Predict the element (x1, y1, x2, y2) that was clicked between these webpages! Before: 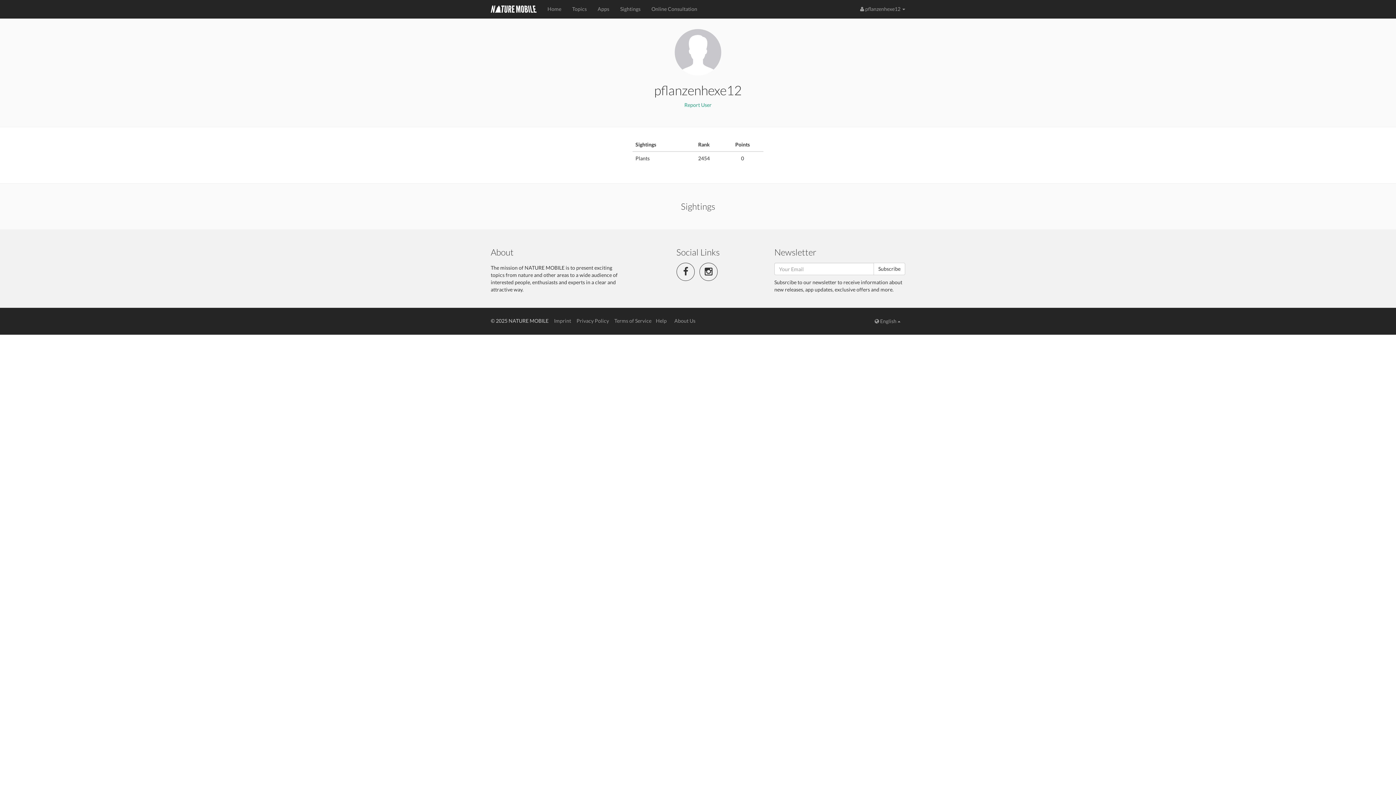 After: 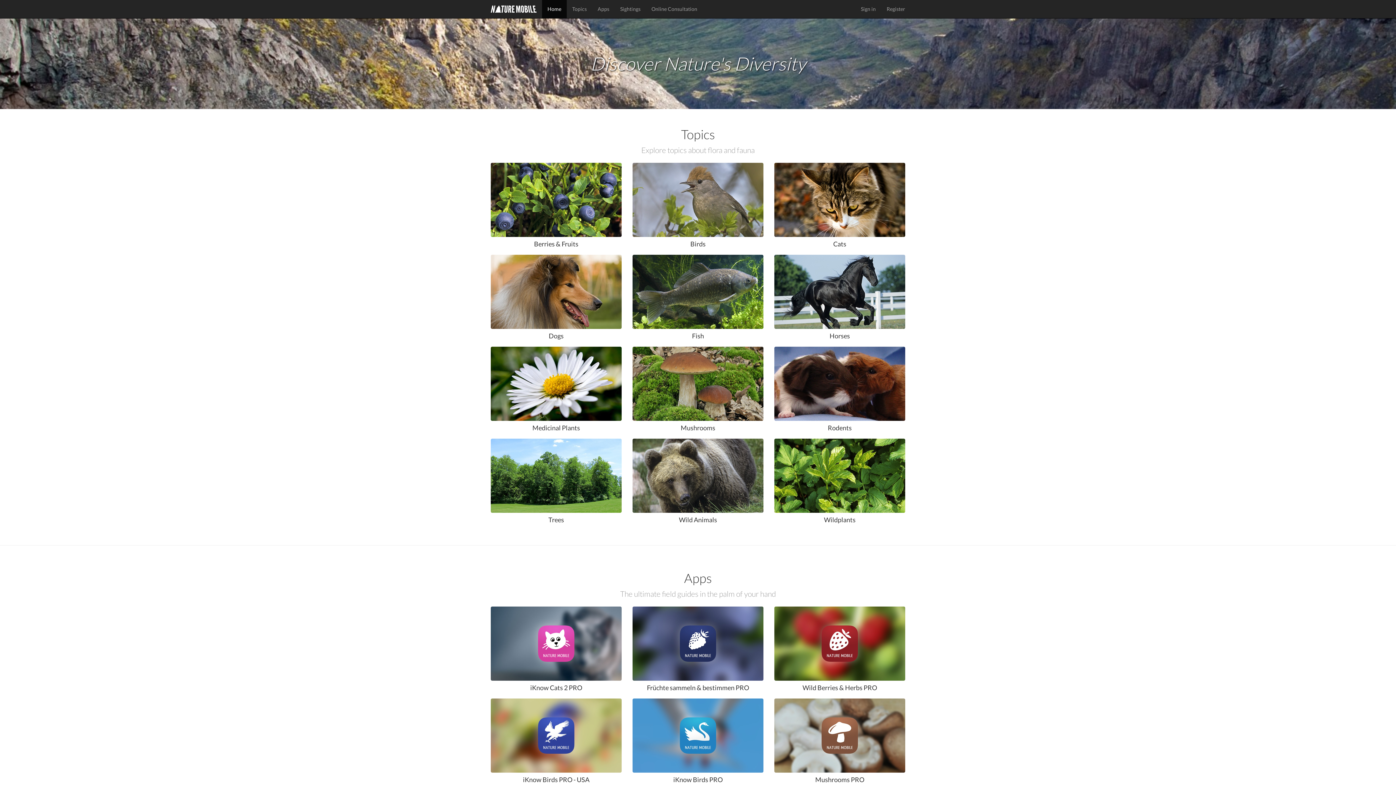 Action: label: Home bbox: (542, 0, 566, 18)